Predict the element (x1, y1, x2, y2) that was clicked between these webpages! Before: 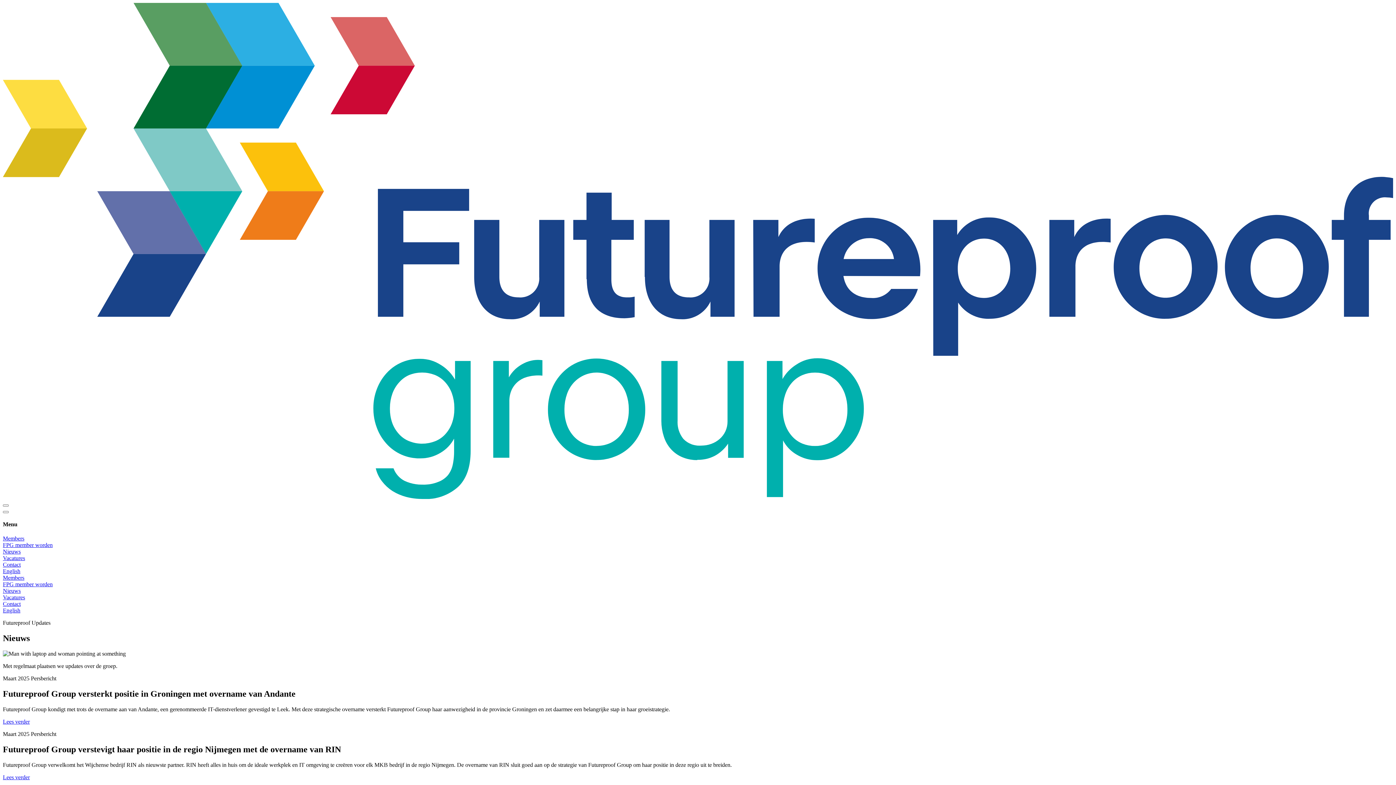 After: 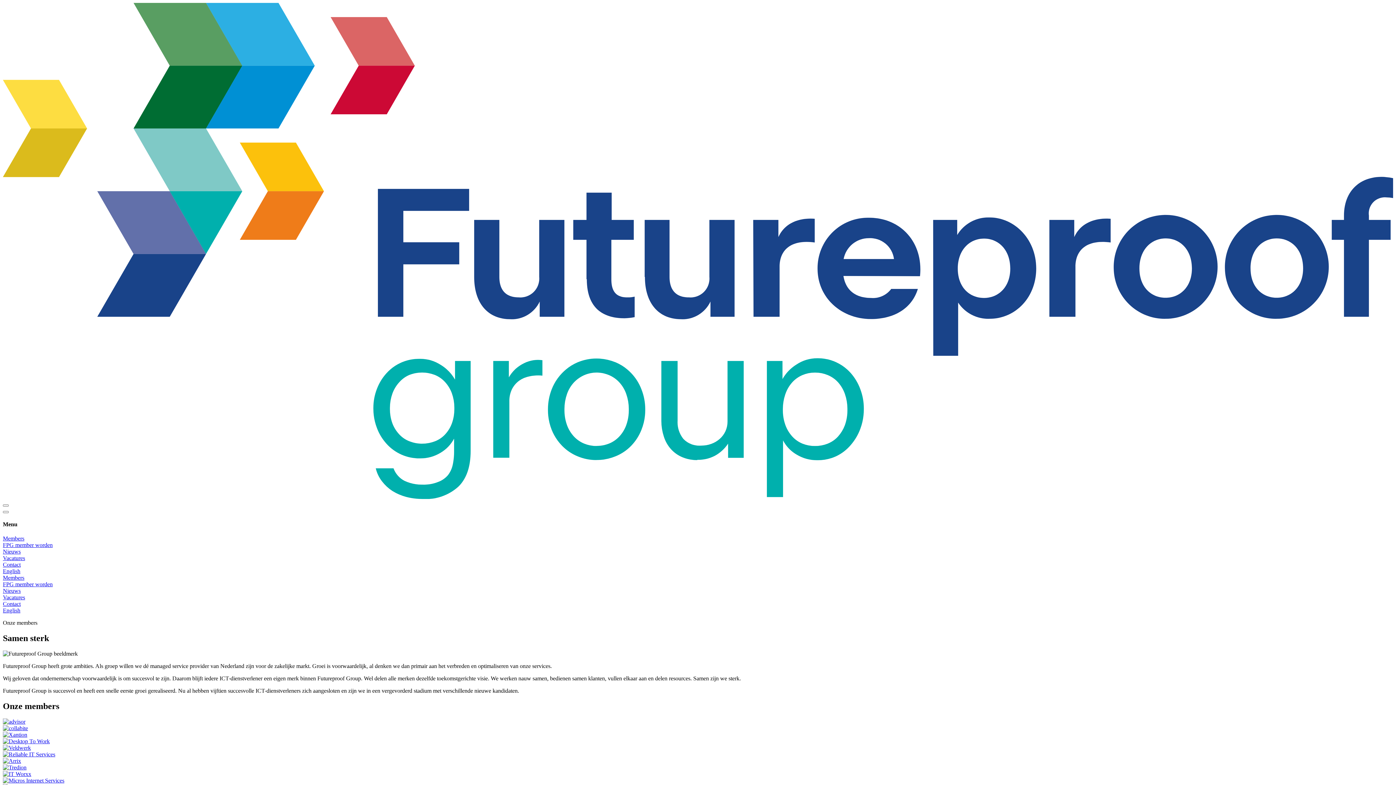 Action: label: Members bbox: (2, 574, 24, 581)